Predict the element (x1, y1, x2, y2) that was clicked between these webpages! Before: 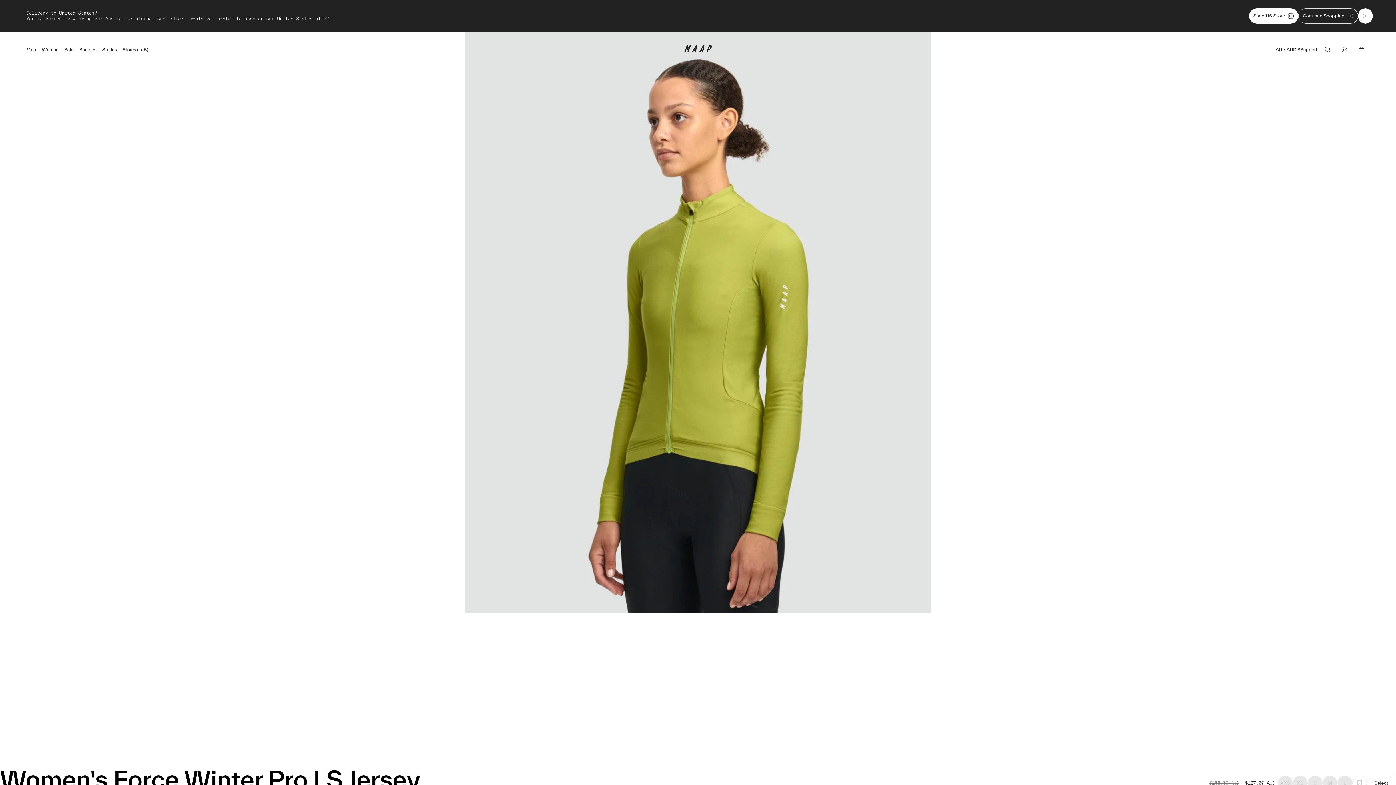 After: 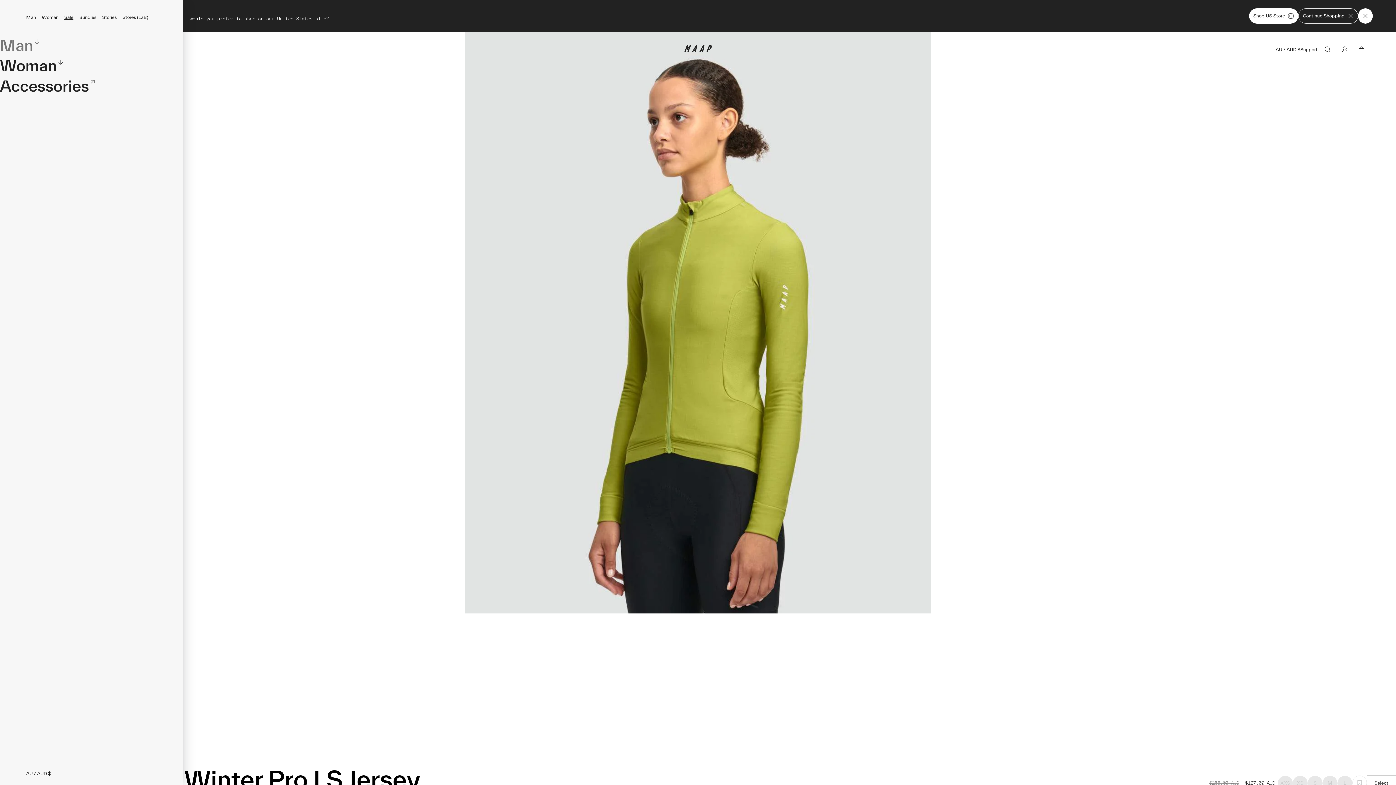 Action: label: Sale bbox: (64, 13, 79, 21)